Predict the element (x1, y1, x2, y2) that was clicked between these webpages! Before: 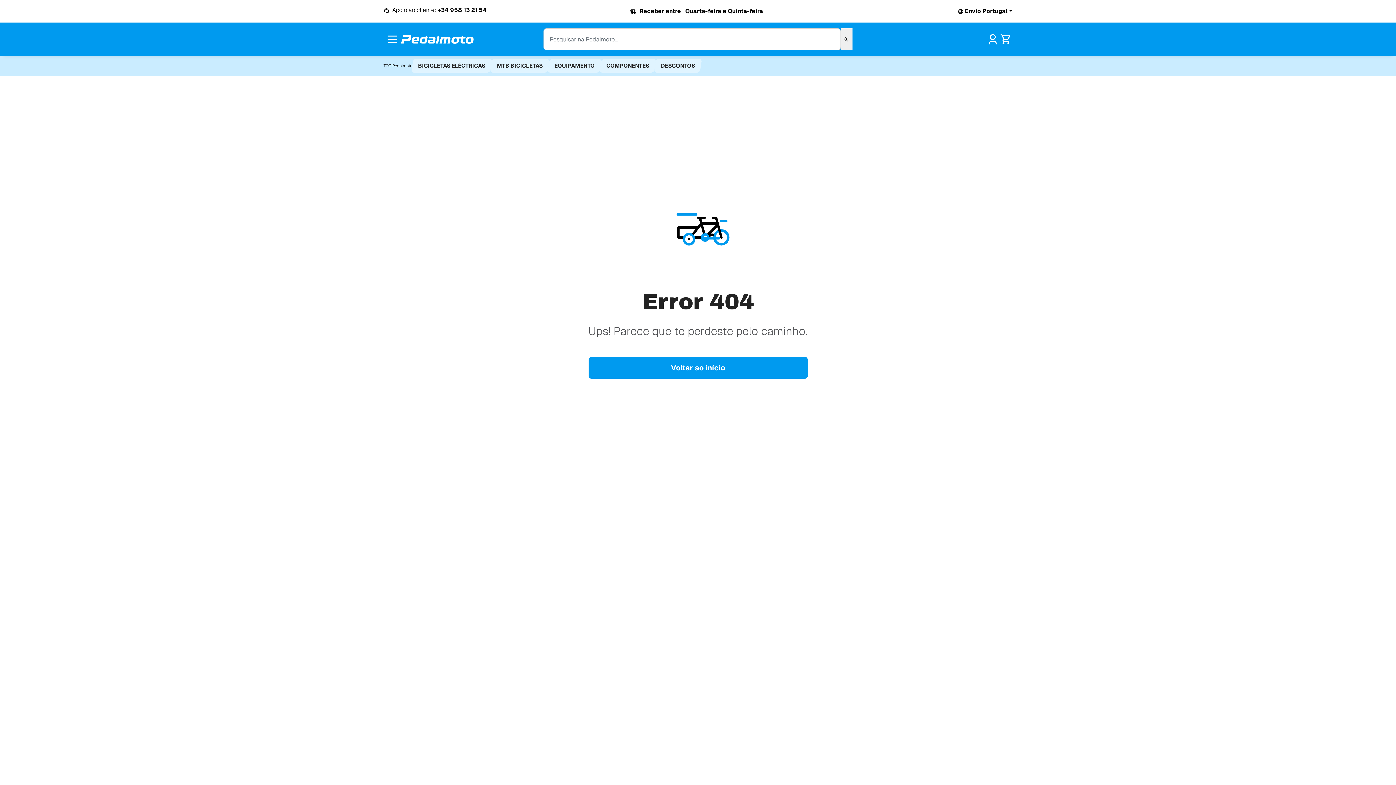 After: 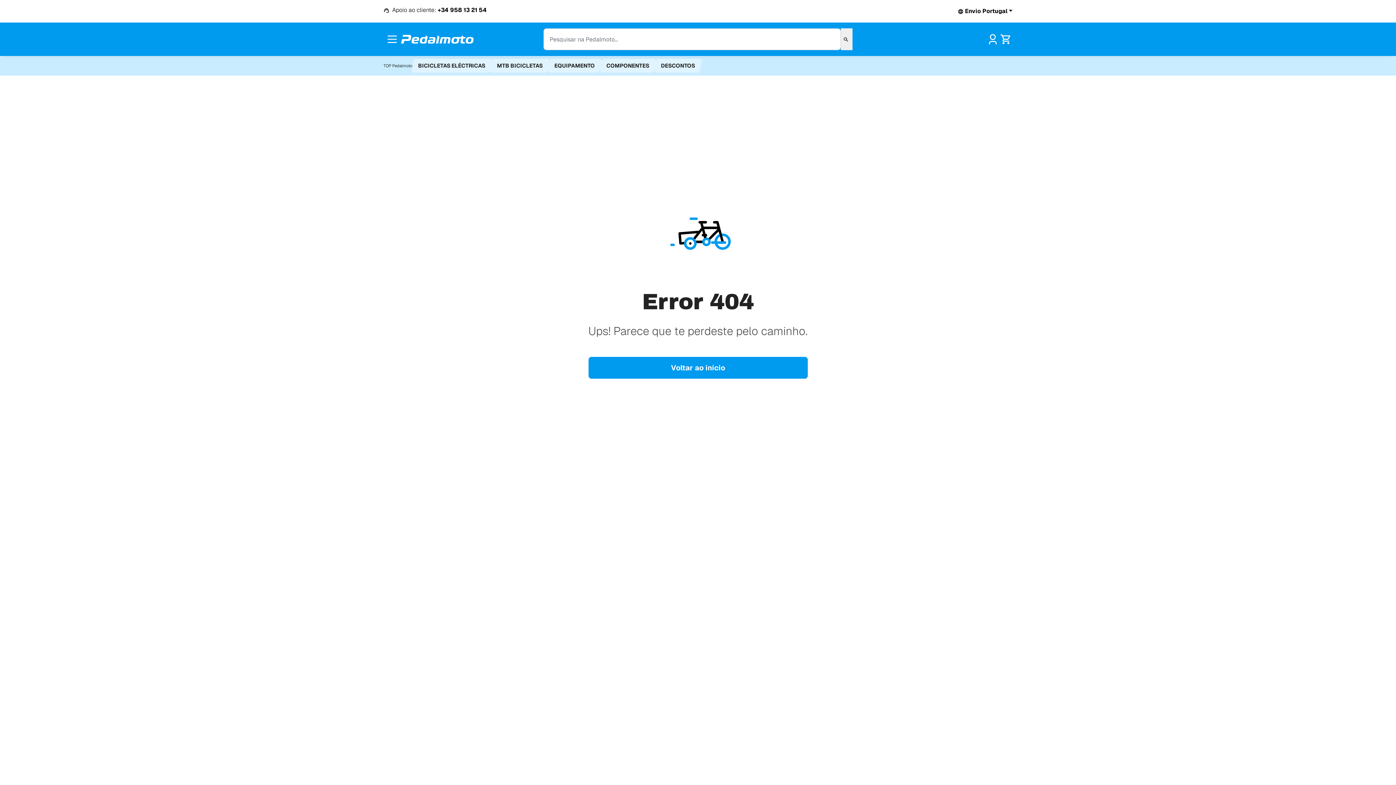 Action: bbox: (437, 6, 486, 13) label: +34 958 13 21 54